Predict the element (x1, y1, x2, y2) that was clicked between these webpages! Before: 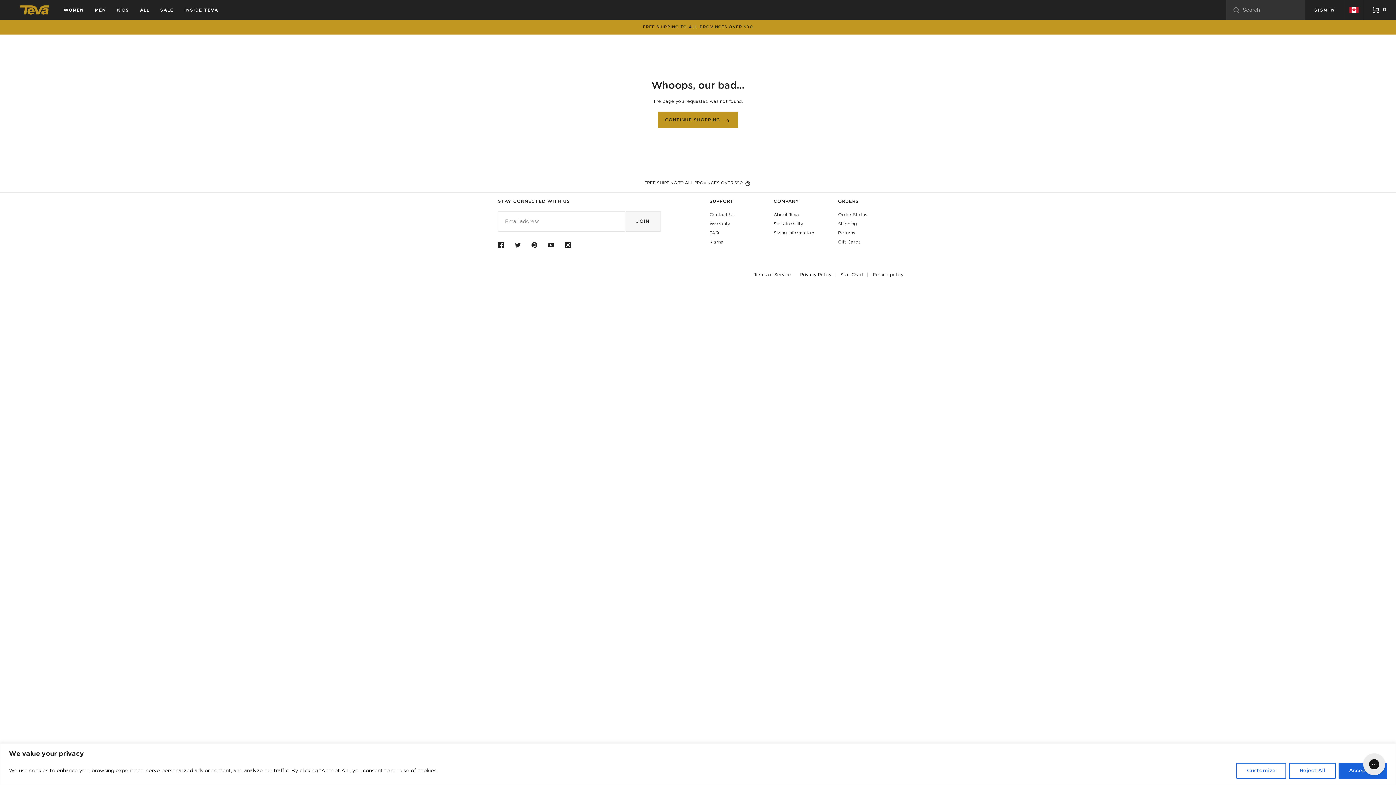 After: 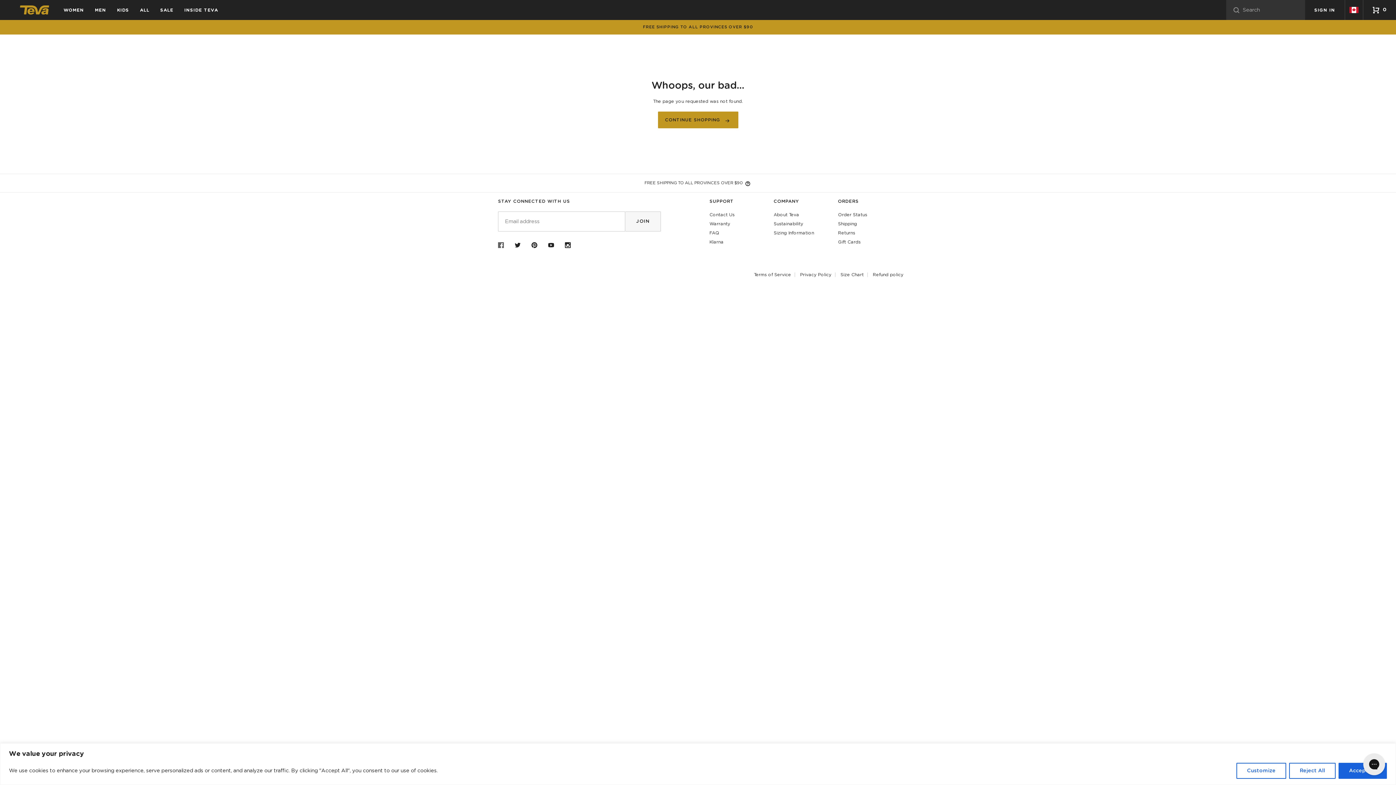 Action: label: Facebook bbox: (498, 240, 504, 249)